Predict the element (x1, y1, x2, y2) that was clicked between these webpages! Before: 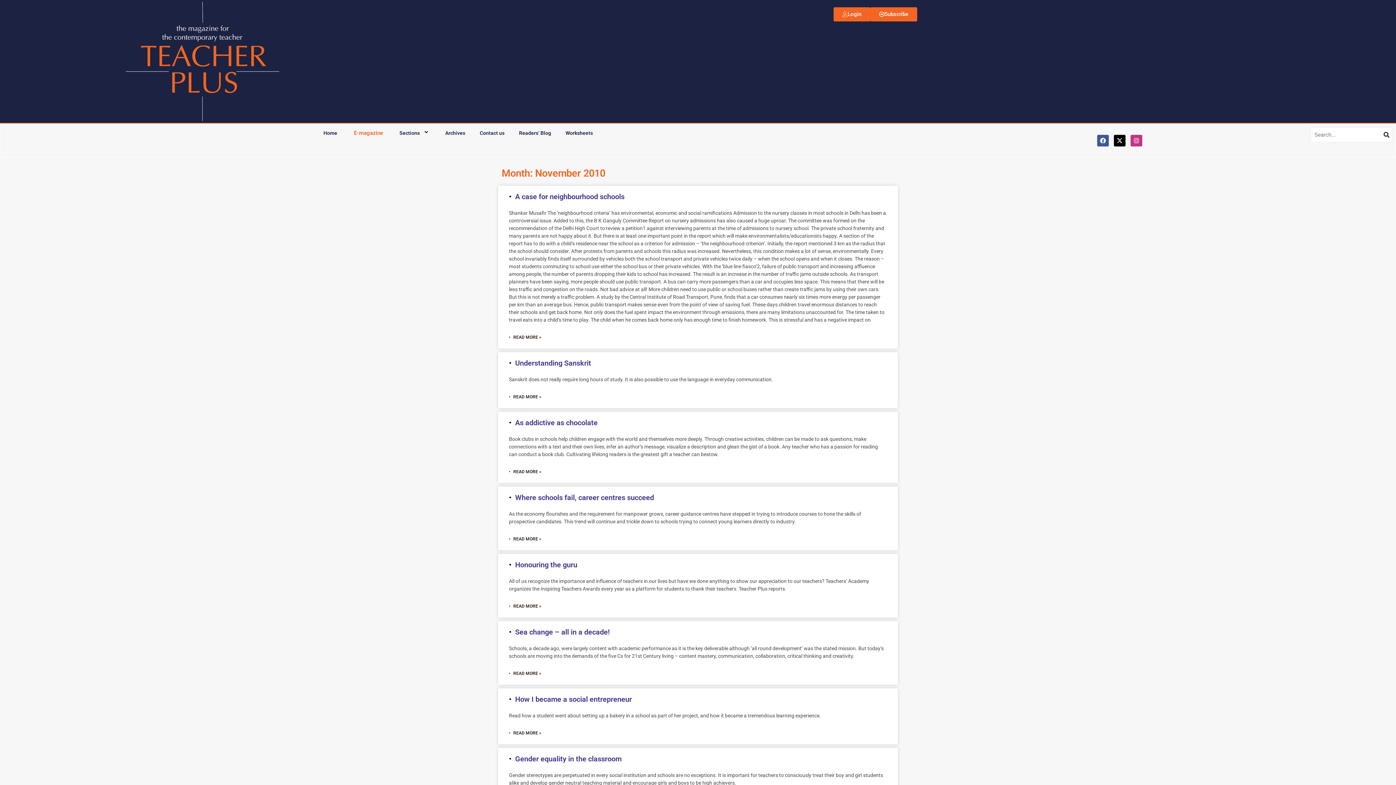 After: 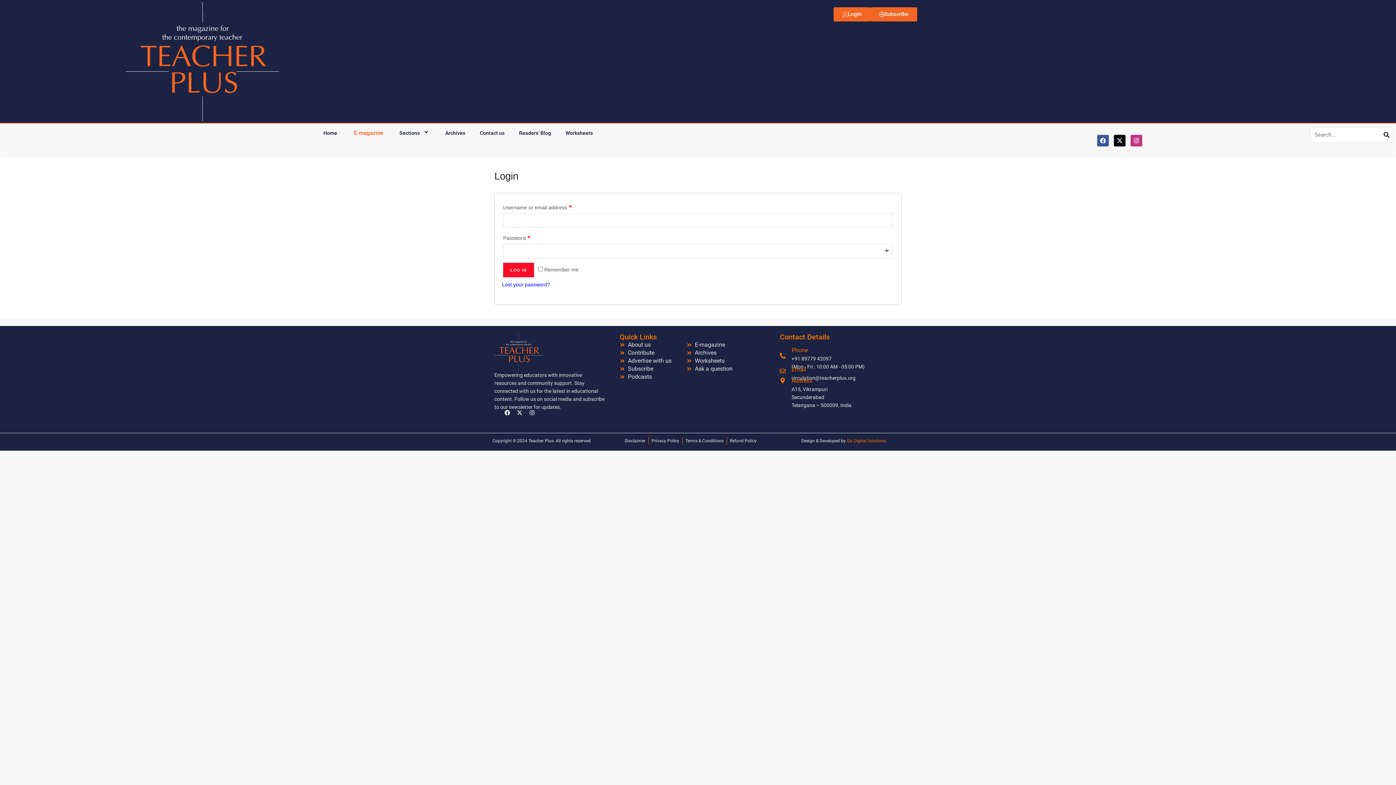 Action: bbox: (833, 7, 870, 21) label: Login